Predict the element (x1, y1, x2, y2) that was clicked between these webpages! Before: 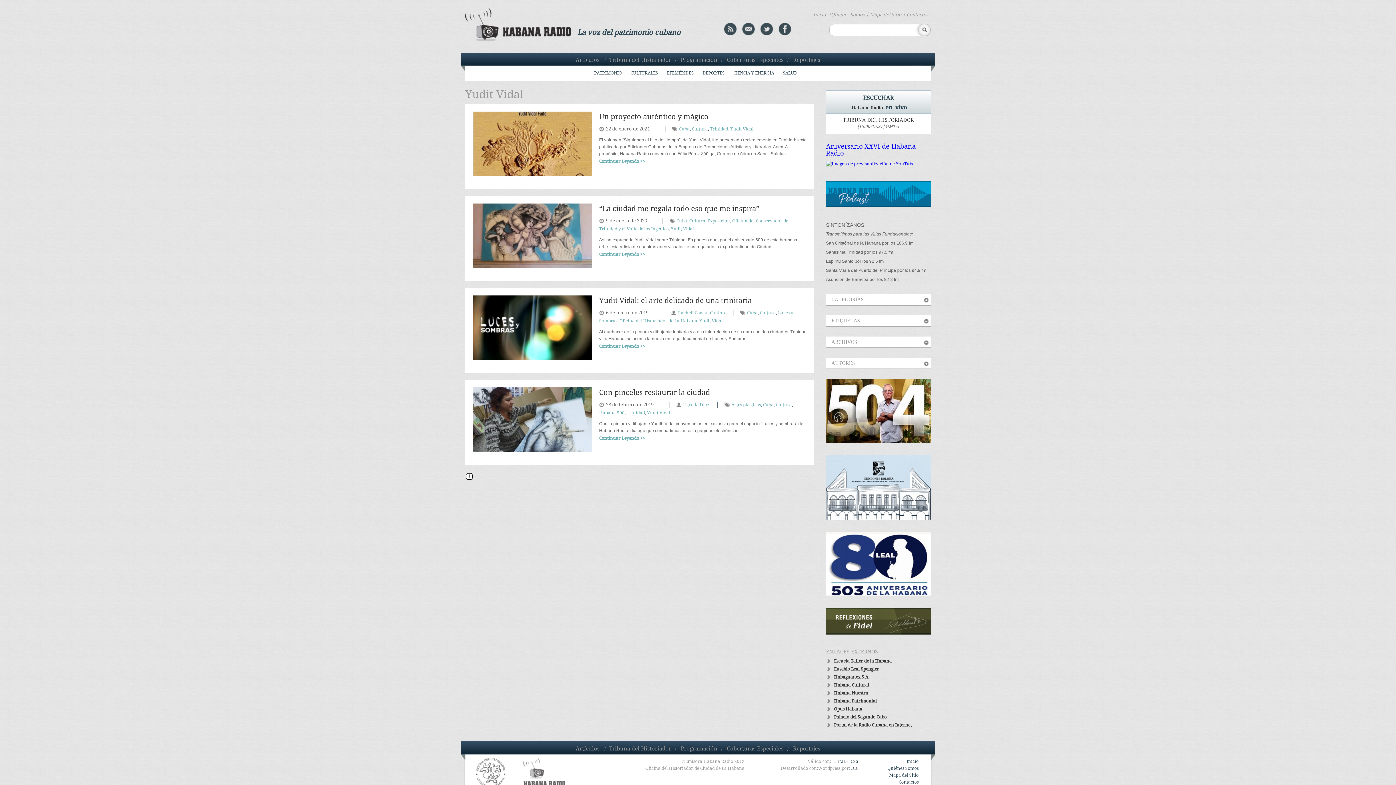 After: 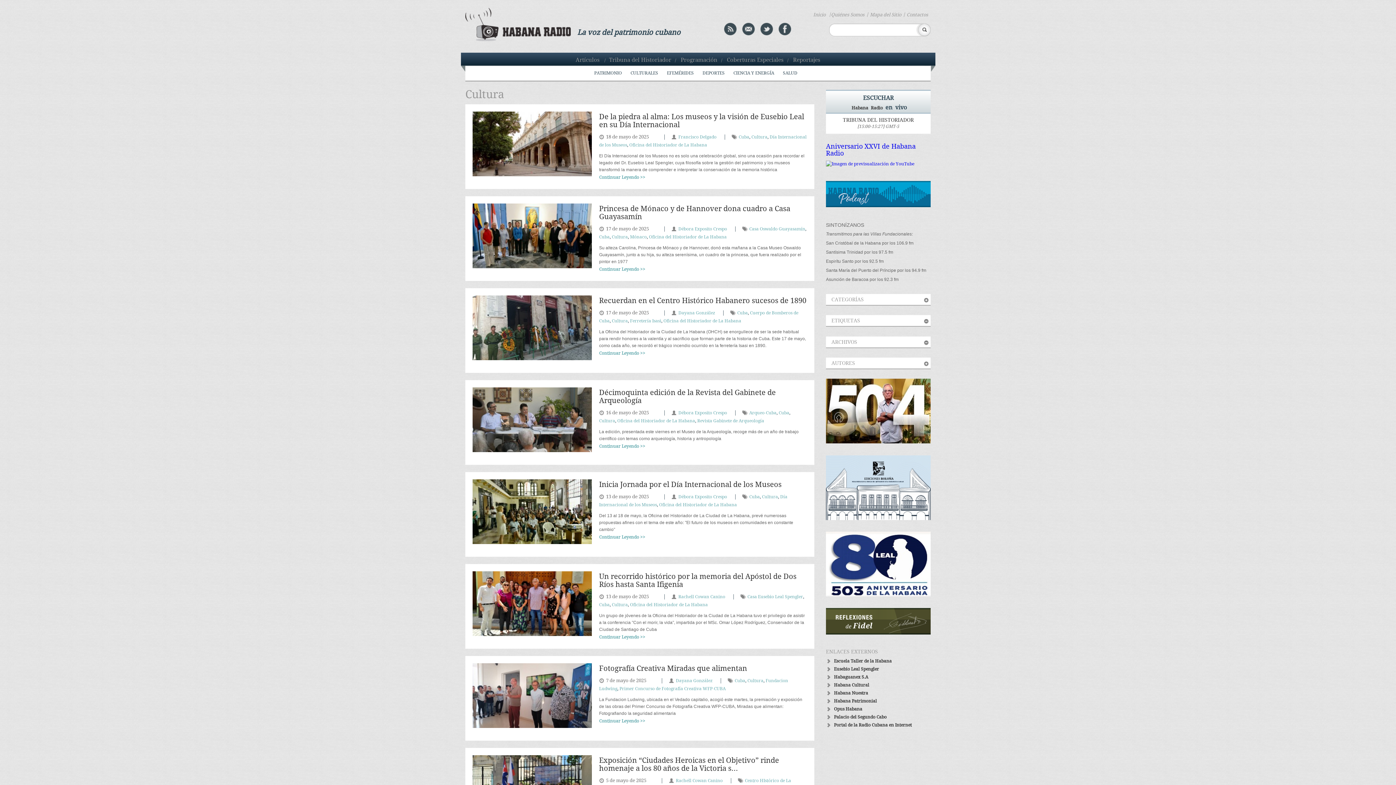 Action: bbox: (776, 402, 792, 407) label: Cultura